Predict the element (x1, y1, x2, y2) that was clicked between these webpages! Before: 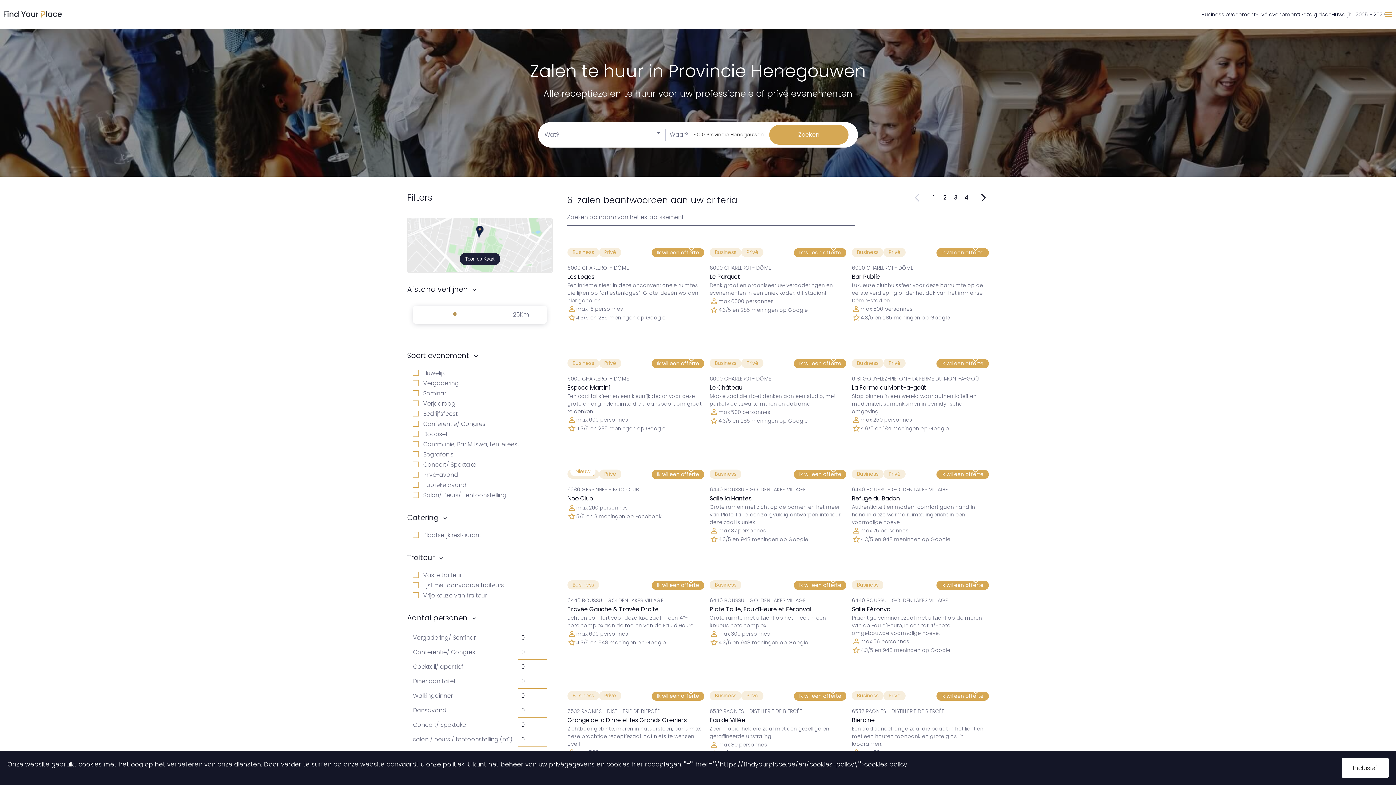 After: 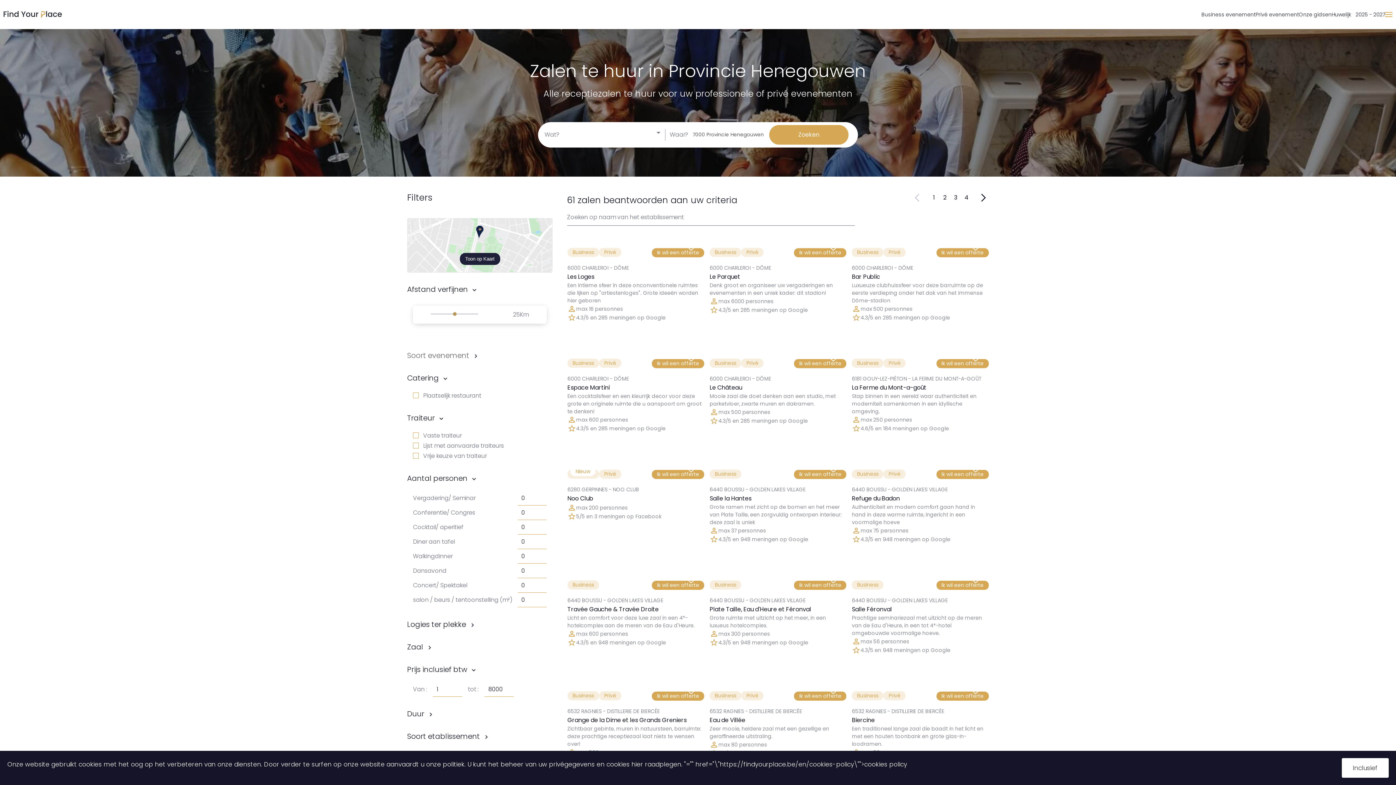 Action: bbox: (407, 350, 552, 361) label: Soort evenement